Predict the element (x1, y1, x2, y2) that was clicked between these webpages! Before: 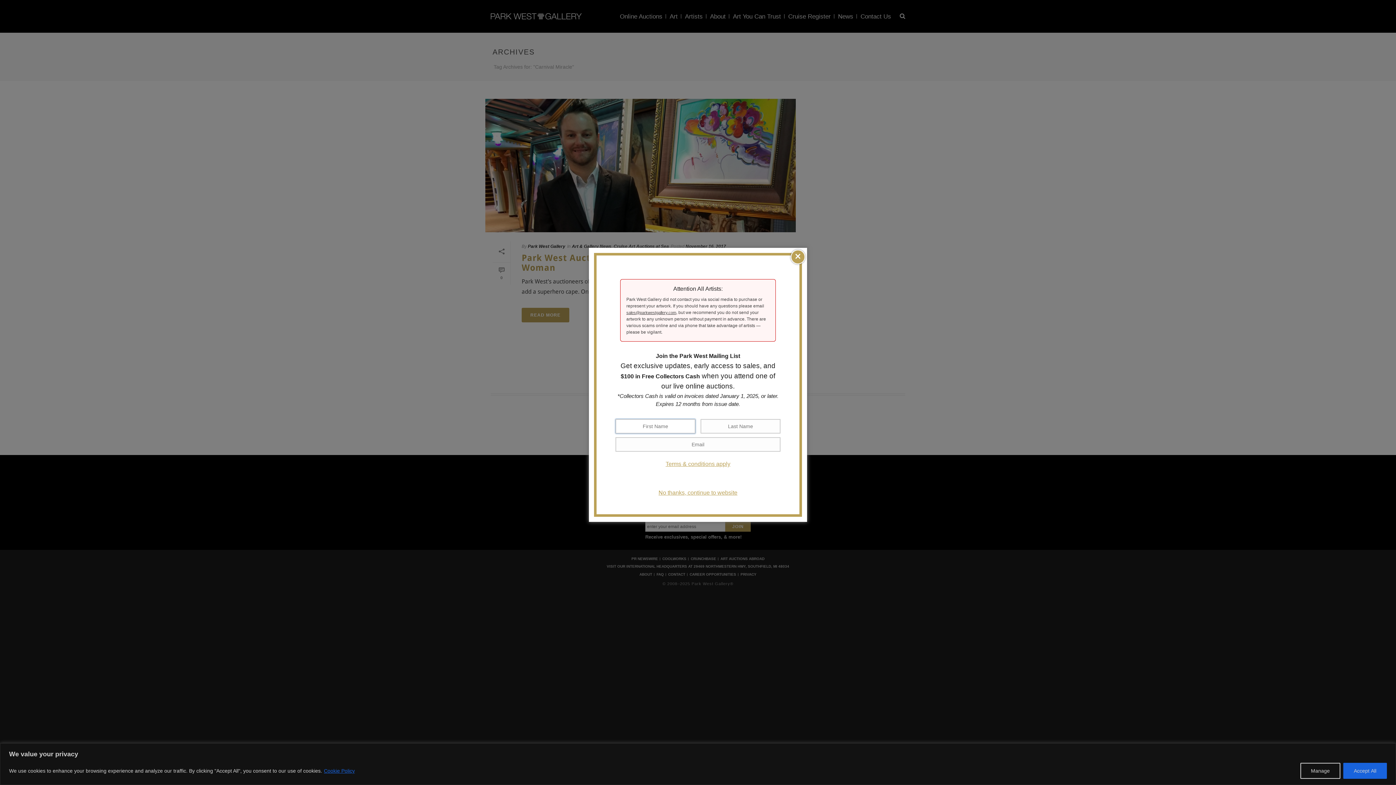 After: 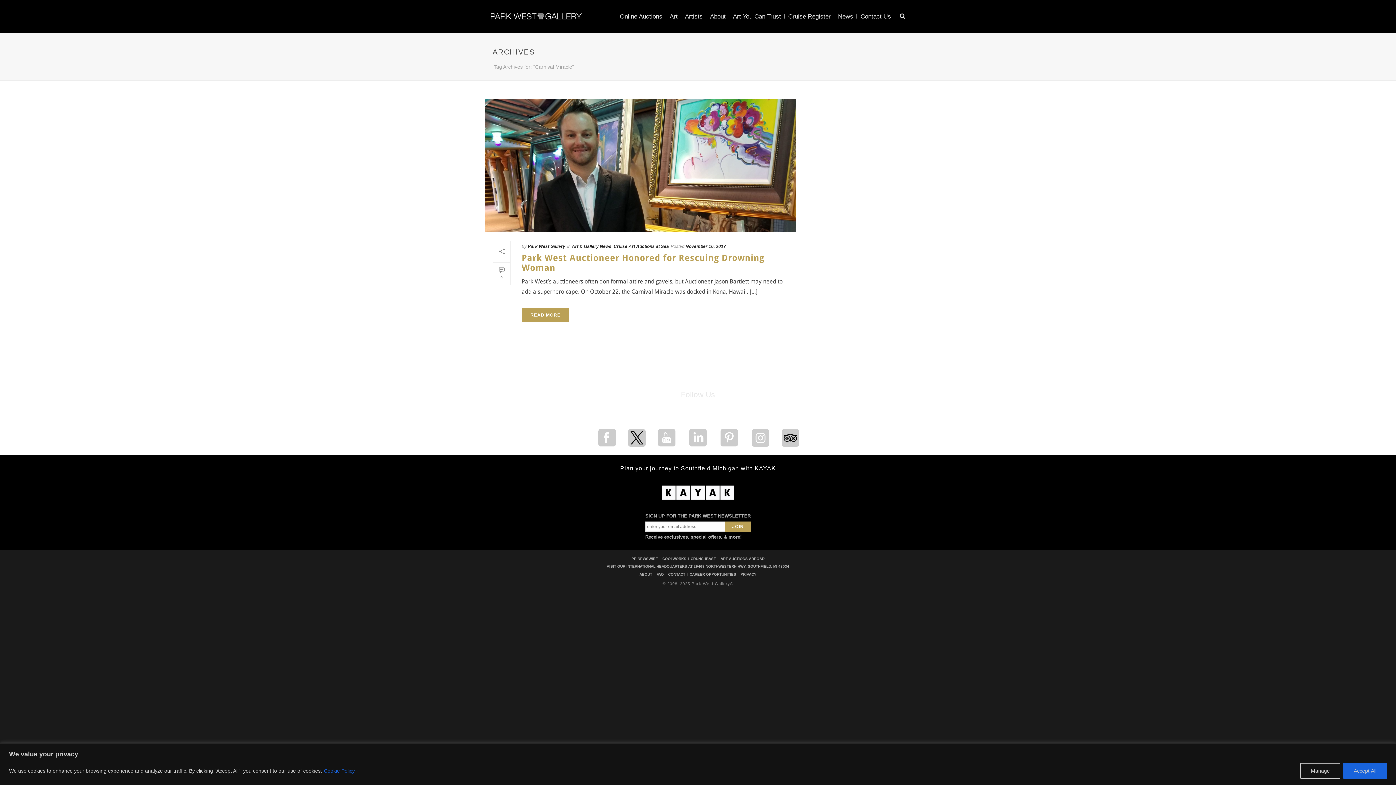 Action: label: × bbox: (790, 249, 805, 264)